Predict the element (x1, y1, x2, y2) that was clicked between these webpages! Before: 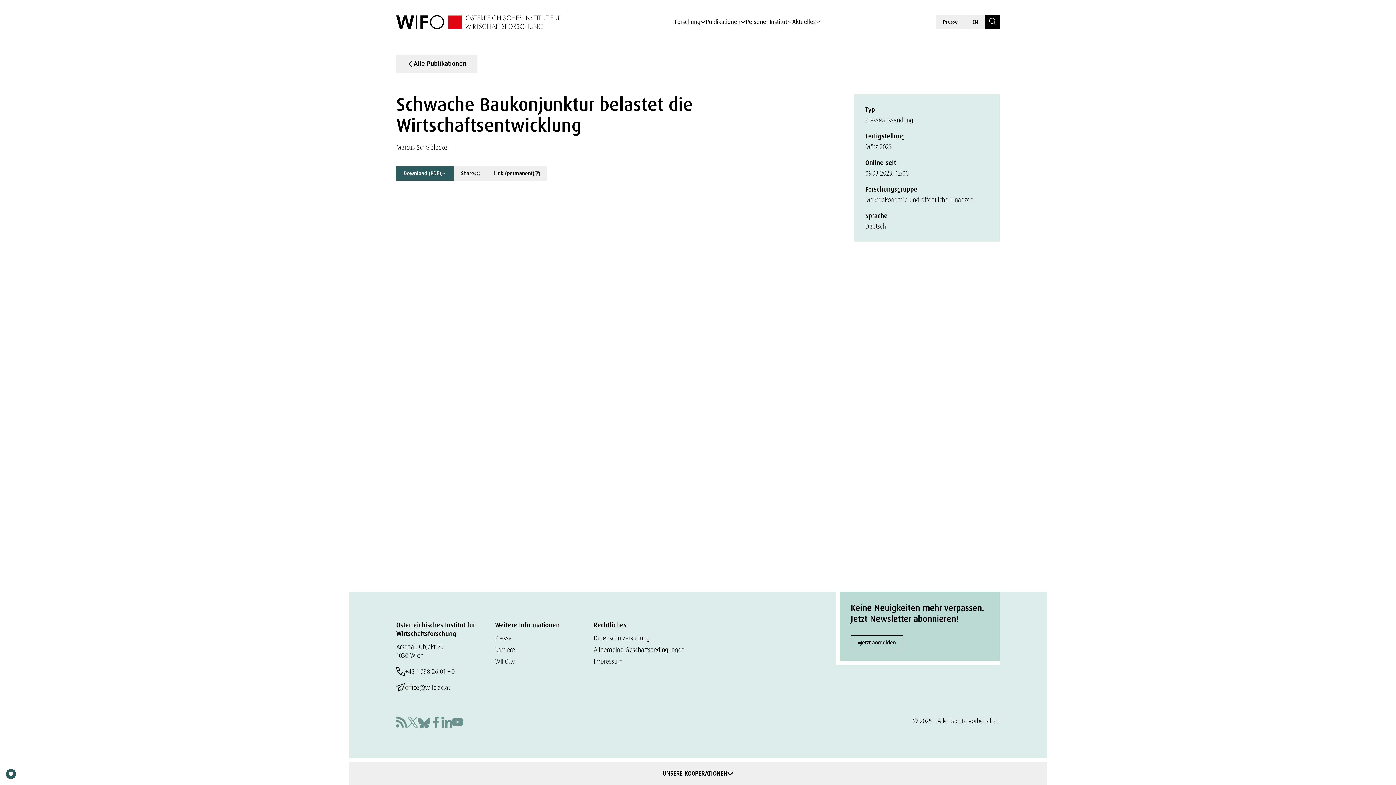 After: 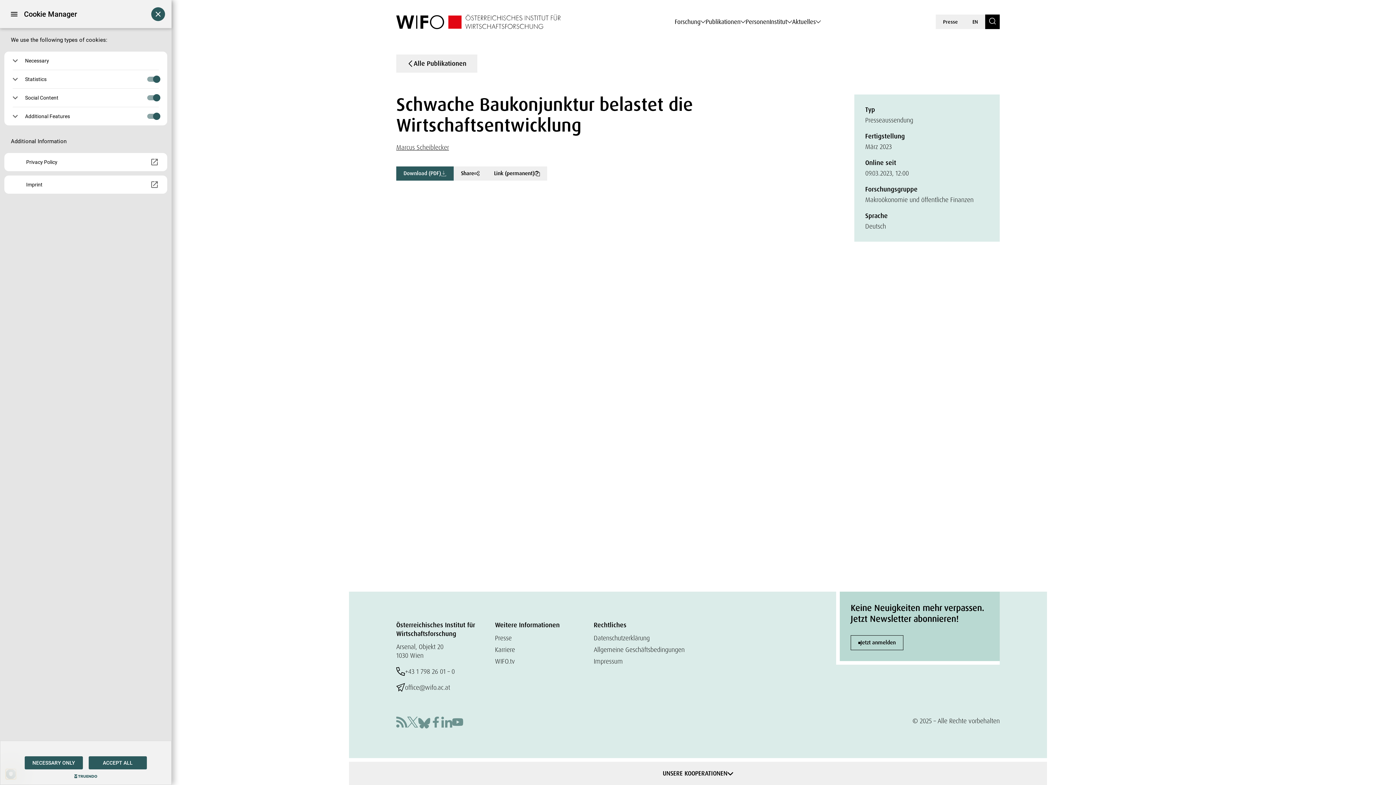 Action: bbox: (5, 769, 16, 779) label: PRIVACY